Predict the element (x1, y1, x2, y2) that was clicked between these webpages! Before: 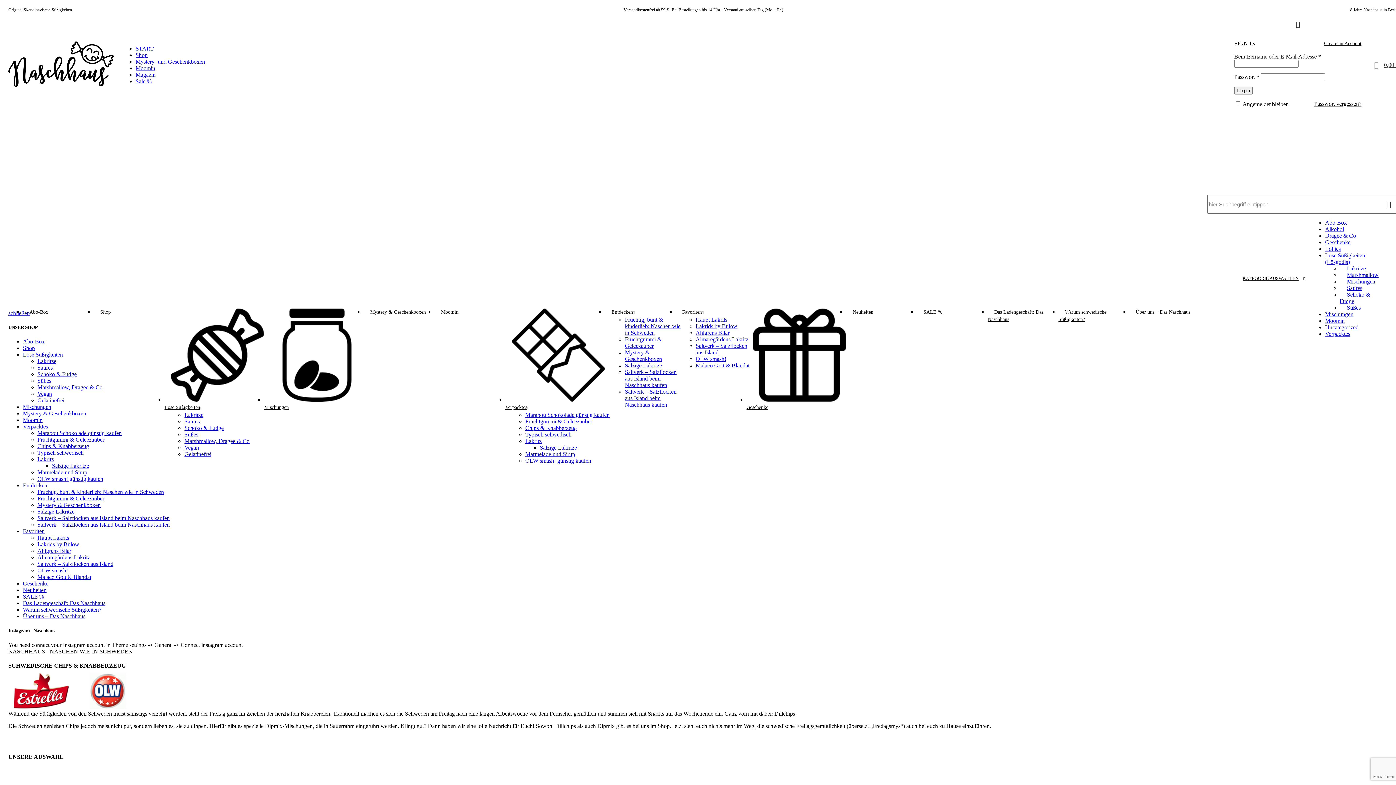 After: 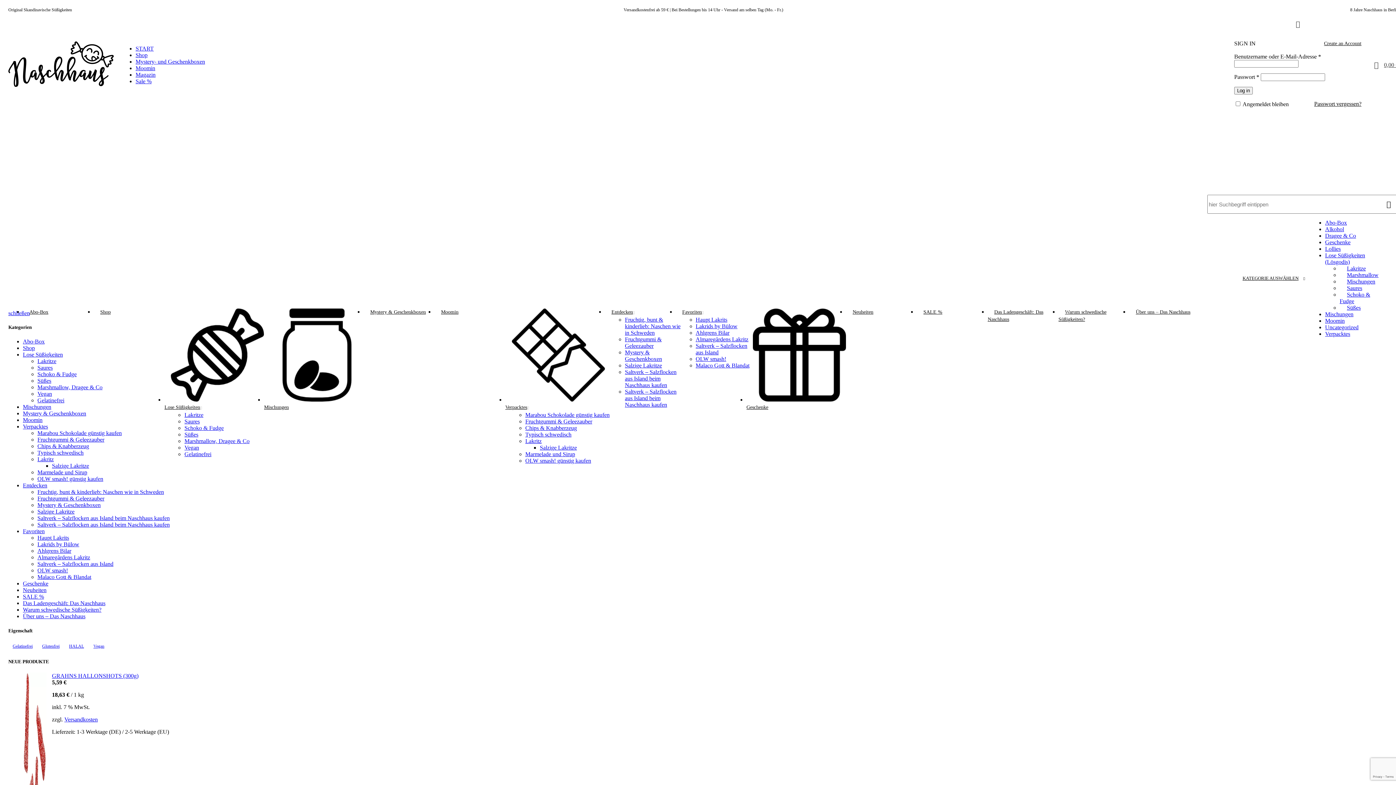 Action: label: Almaregårdens Lakritz bbox: (37, 554, 90, 560)